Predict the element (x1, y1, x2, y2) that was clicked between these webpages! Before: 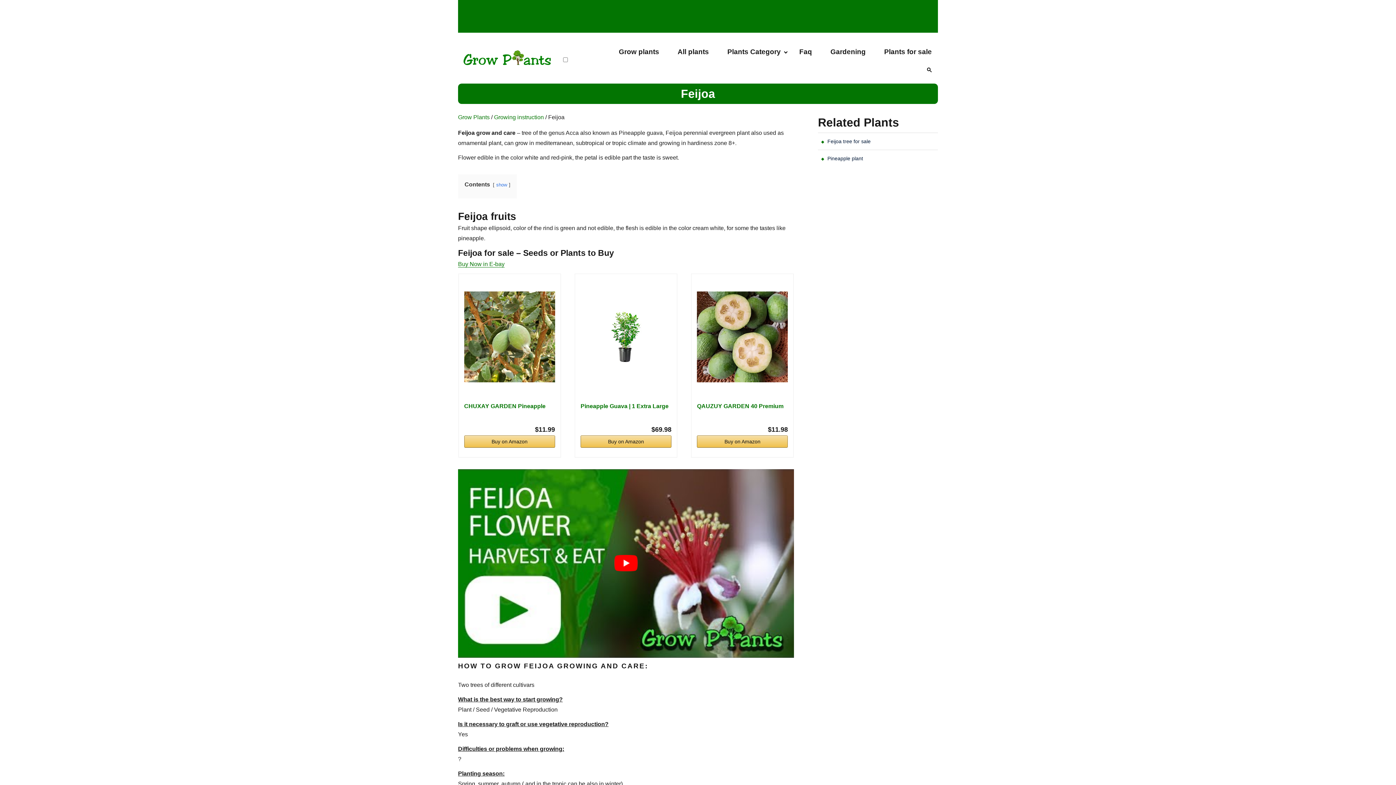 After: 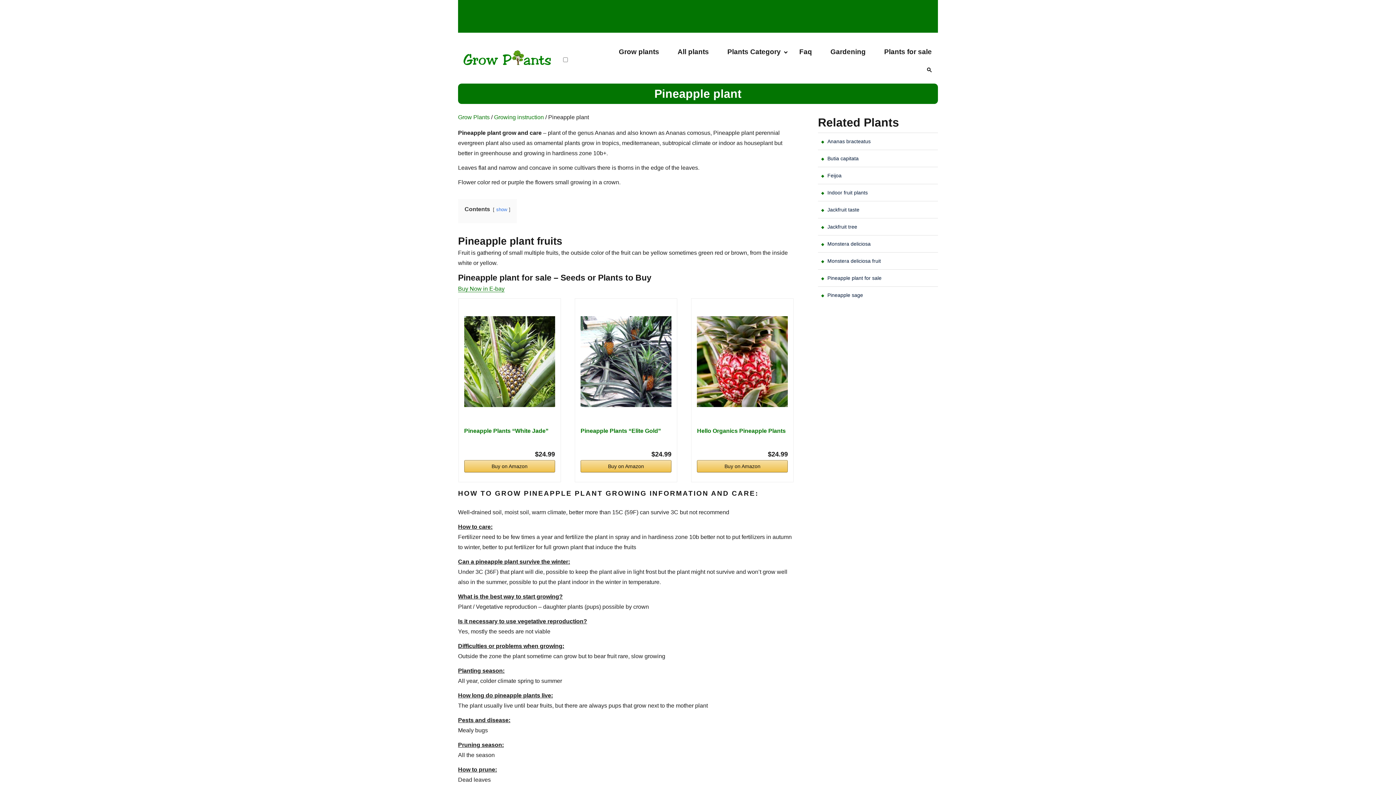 Action: bbox: (818, 150, 938, 166) label: Pineapple plant